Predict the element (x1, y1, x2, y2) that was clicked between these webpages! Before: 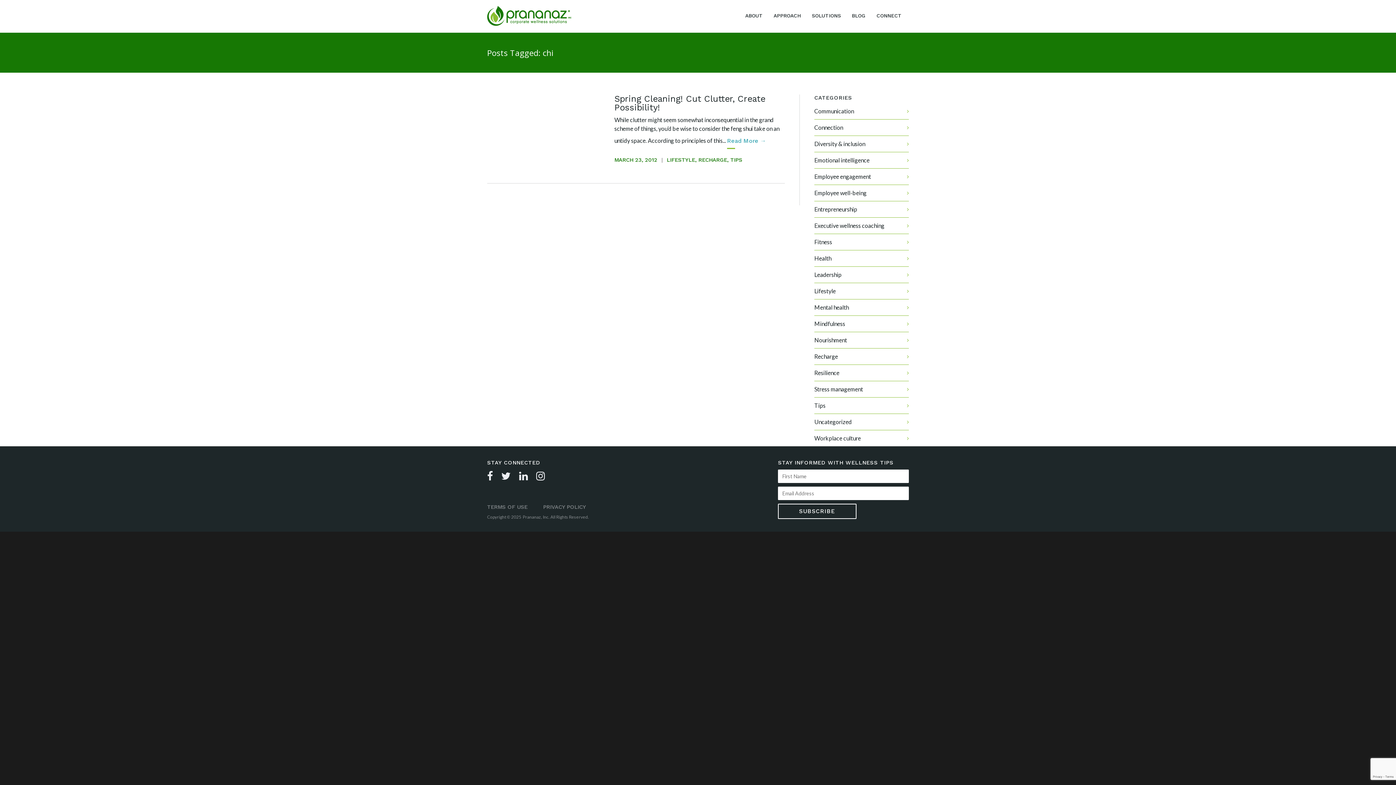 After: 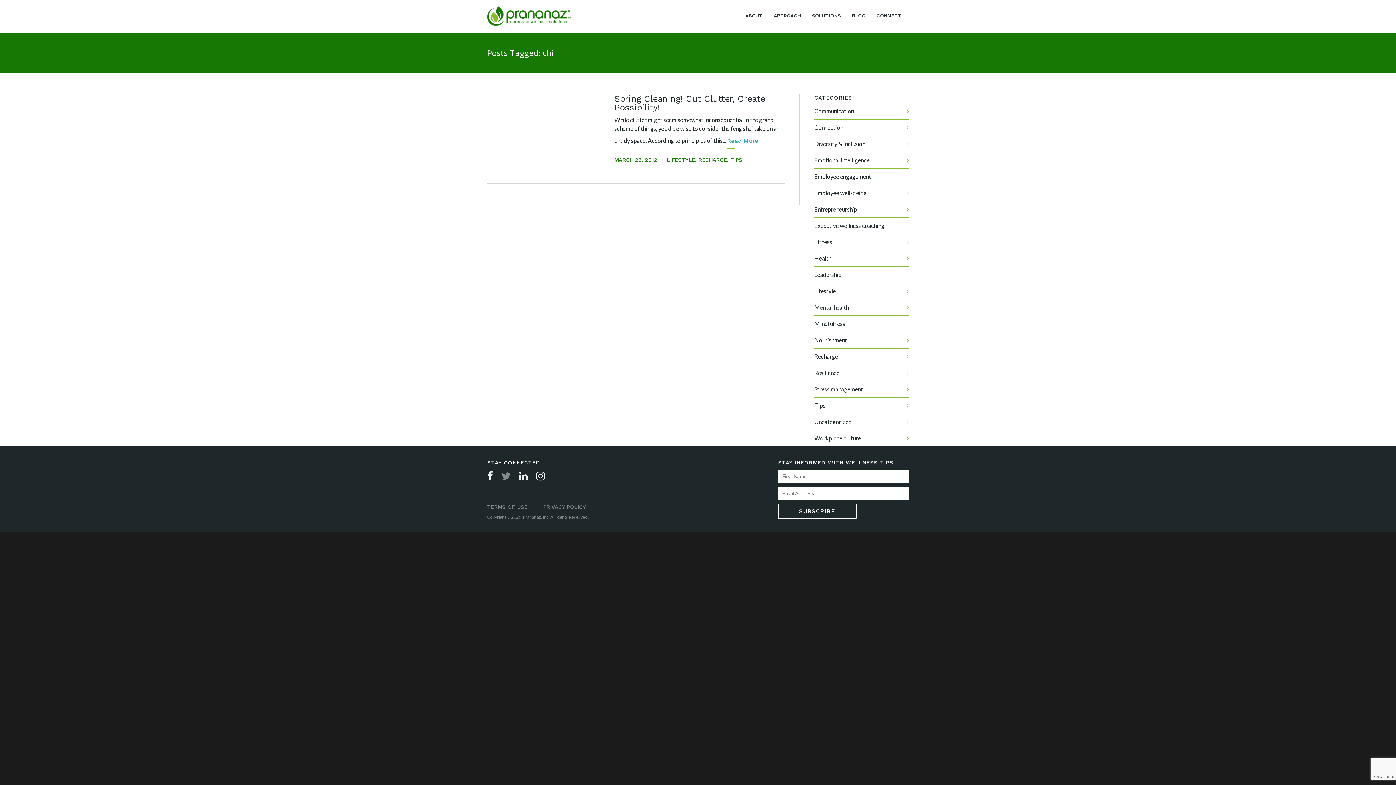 Action: bbox: (501, 469, 510, 482)